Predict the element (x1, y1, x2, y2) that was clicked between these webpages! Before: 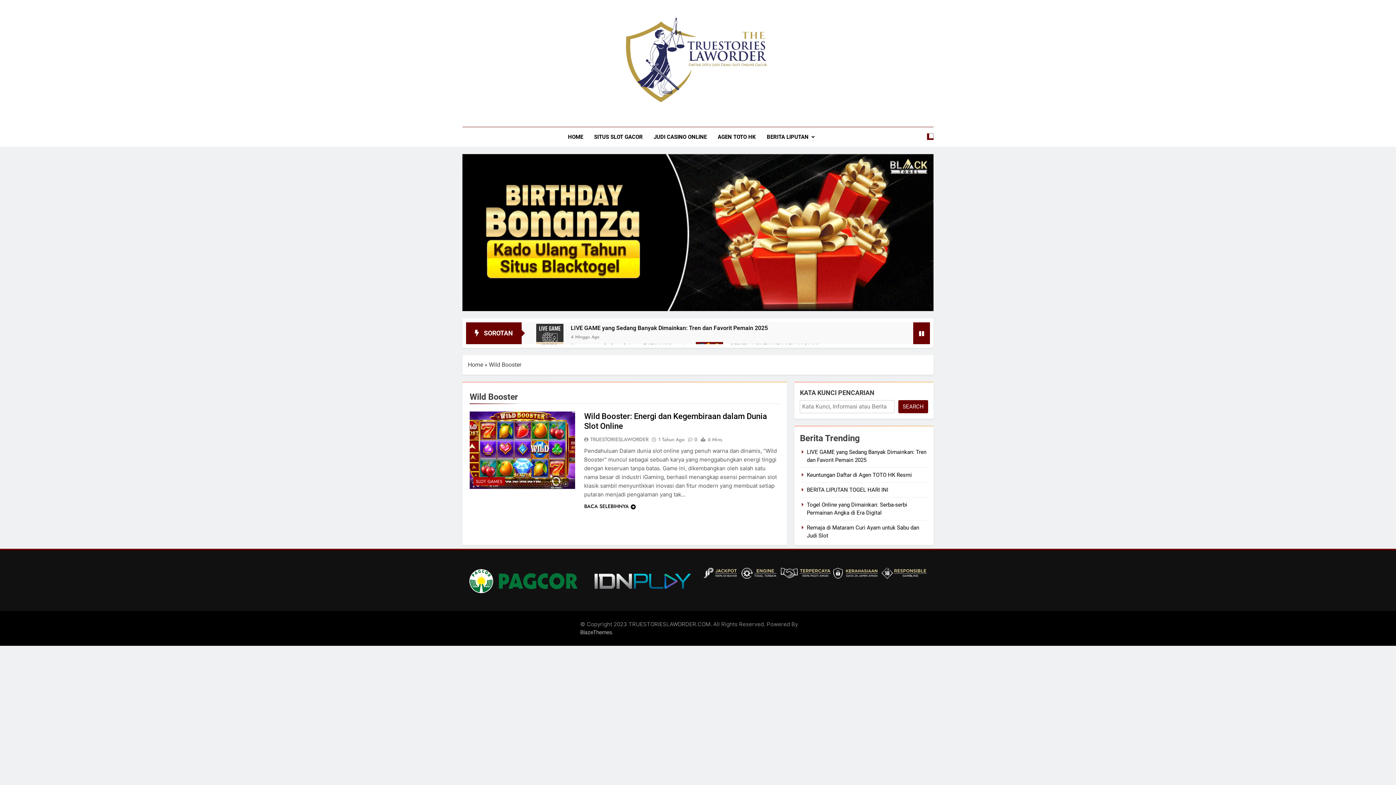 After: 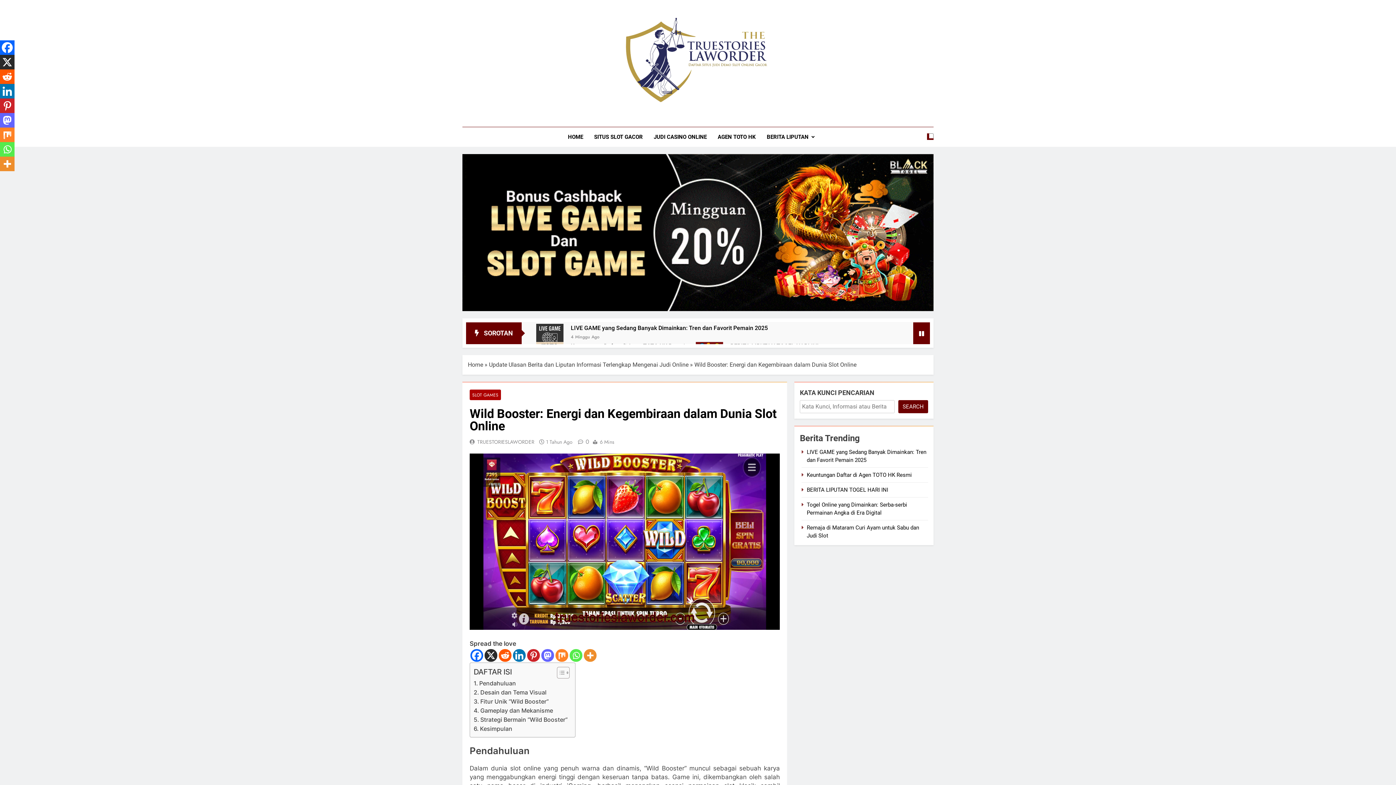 Action: bbox: (684, 436, 697, 443) label: 0